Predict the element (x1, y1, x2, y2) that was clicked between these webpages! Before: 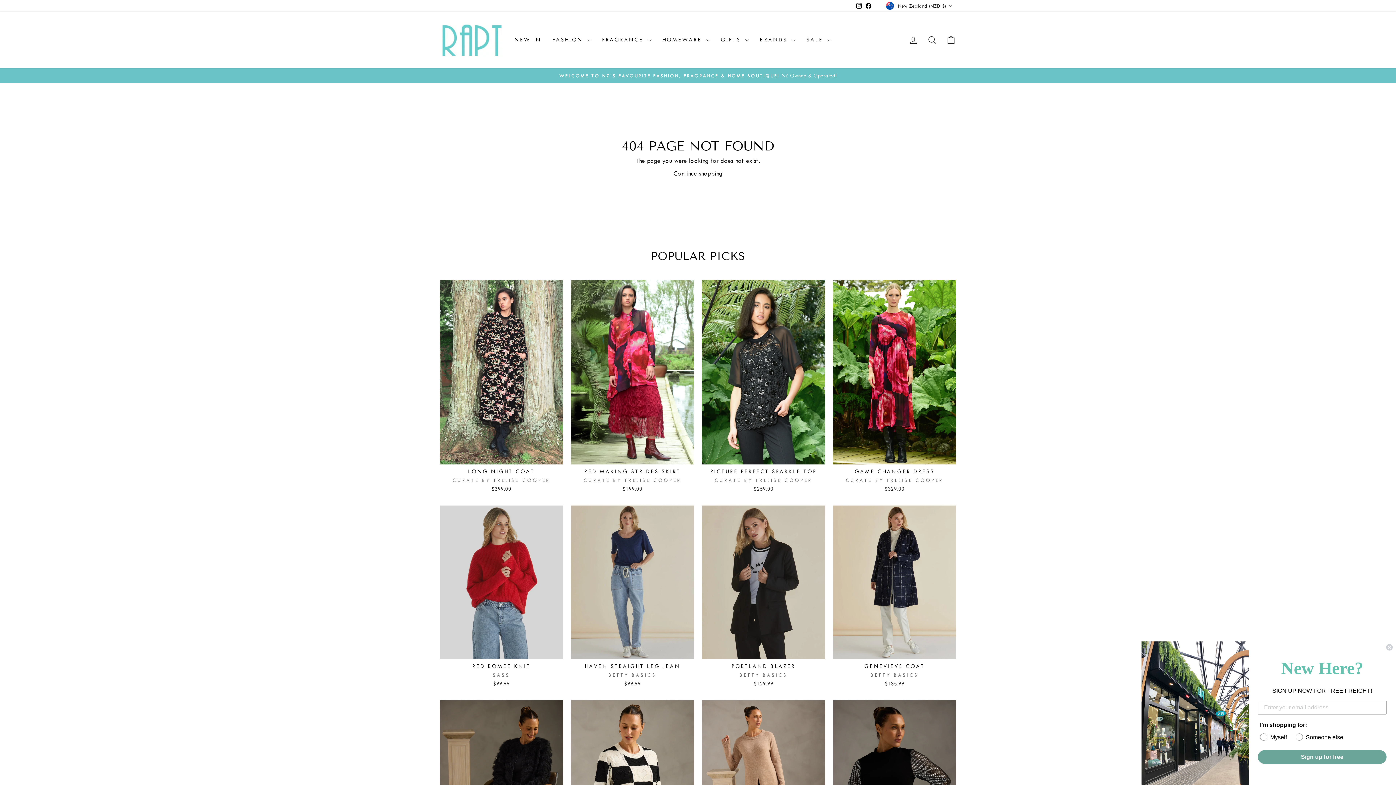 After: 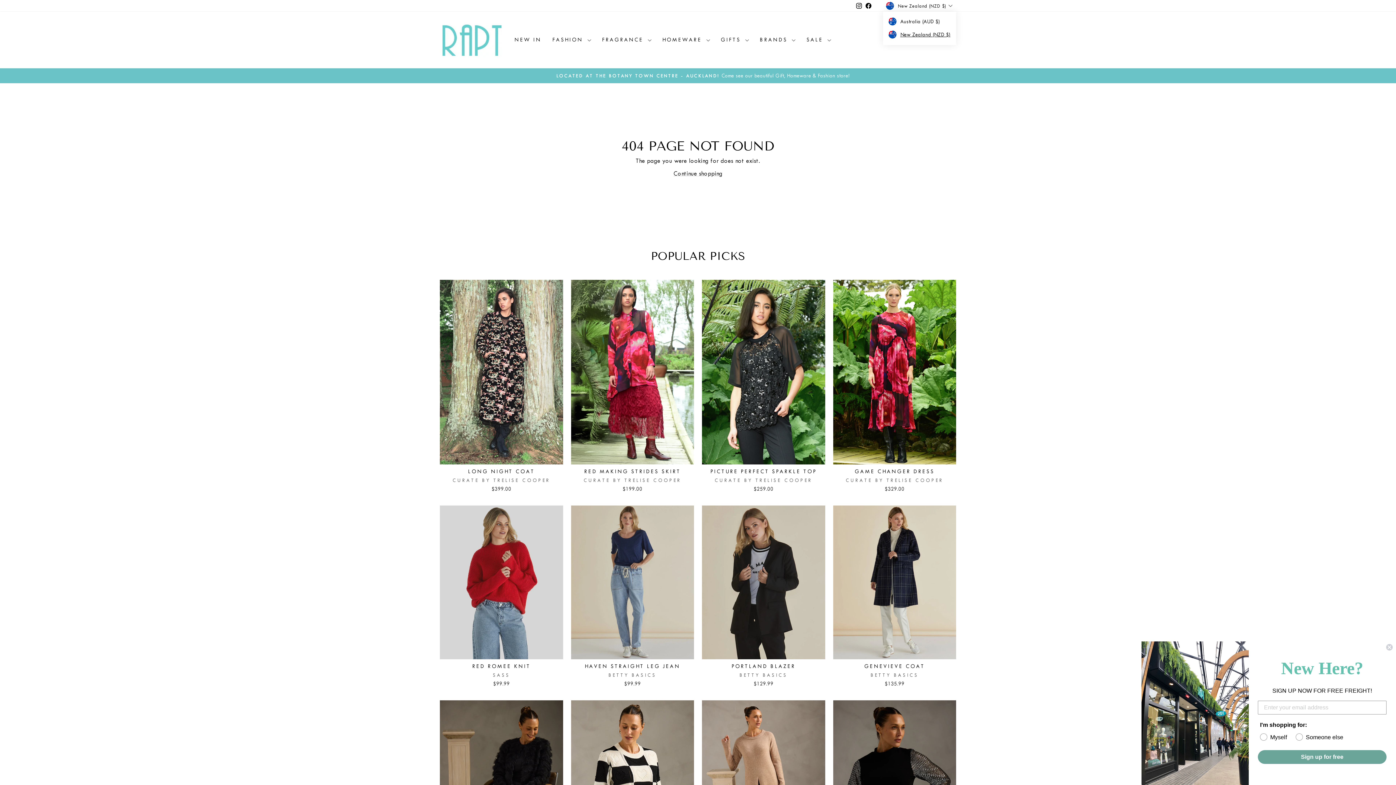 Action: label: New Zealand (NZD $) bbox: (884, 0, 956, 11)